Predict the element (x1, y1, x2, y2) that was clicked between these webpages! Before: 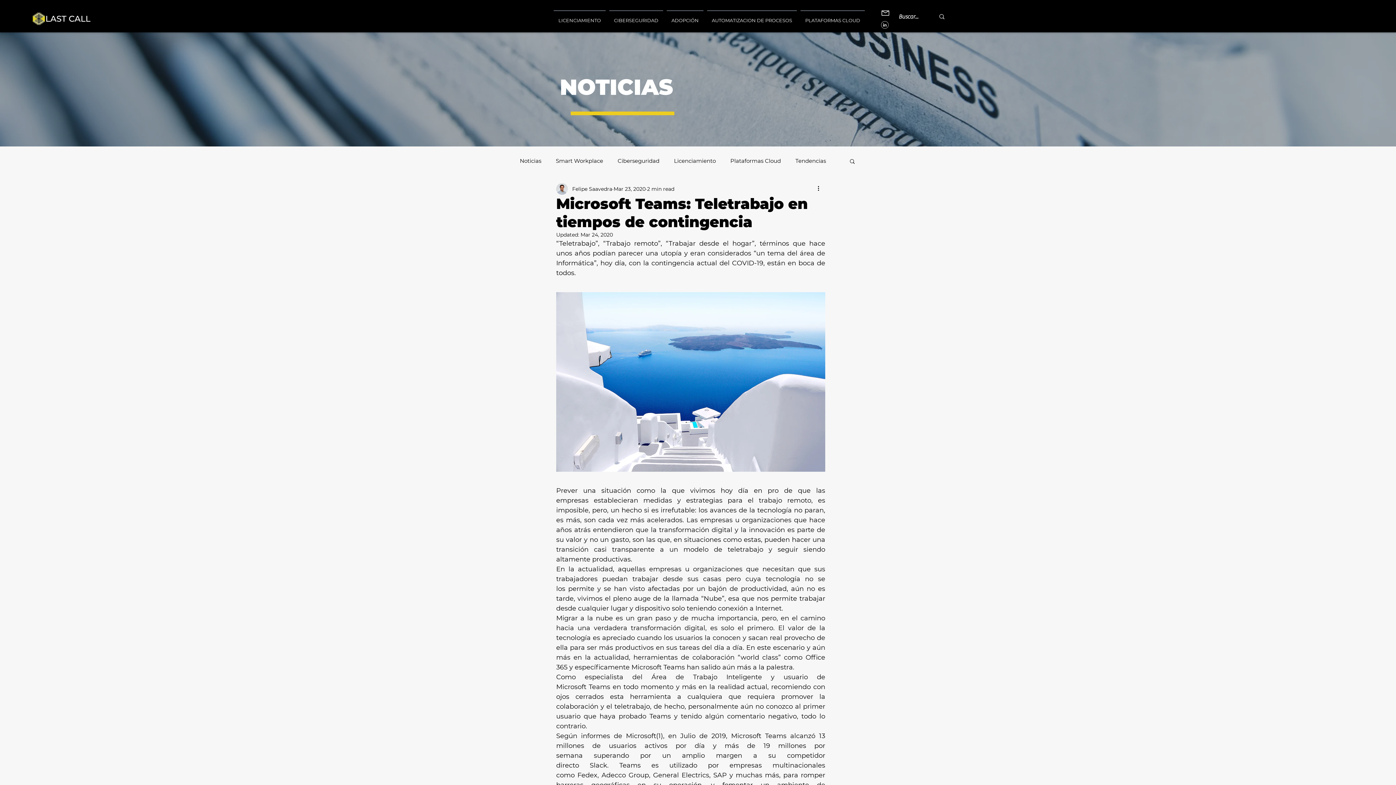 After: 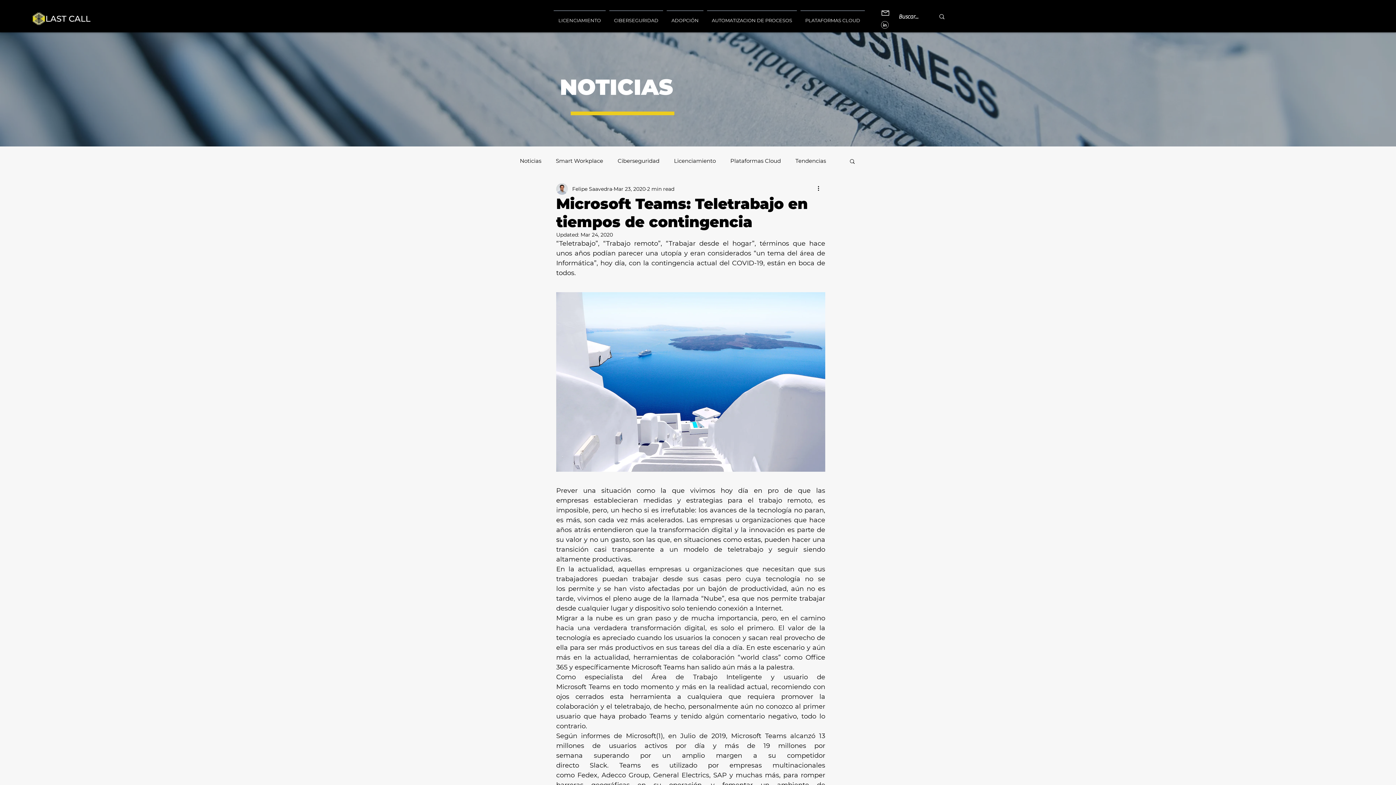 Action: bbox: (880, 20, 890, 29)